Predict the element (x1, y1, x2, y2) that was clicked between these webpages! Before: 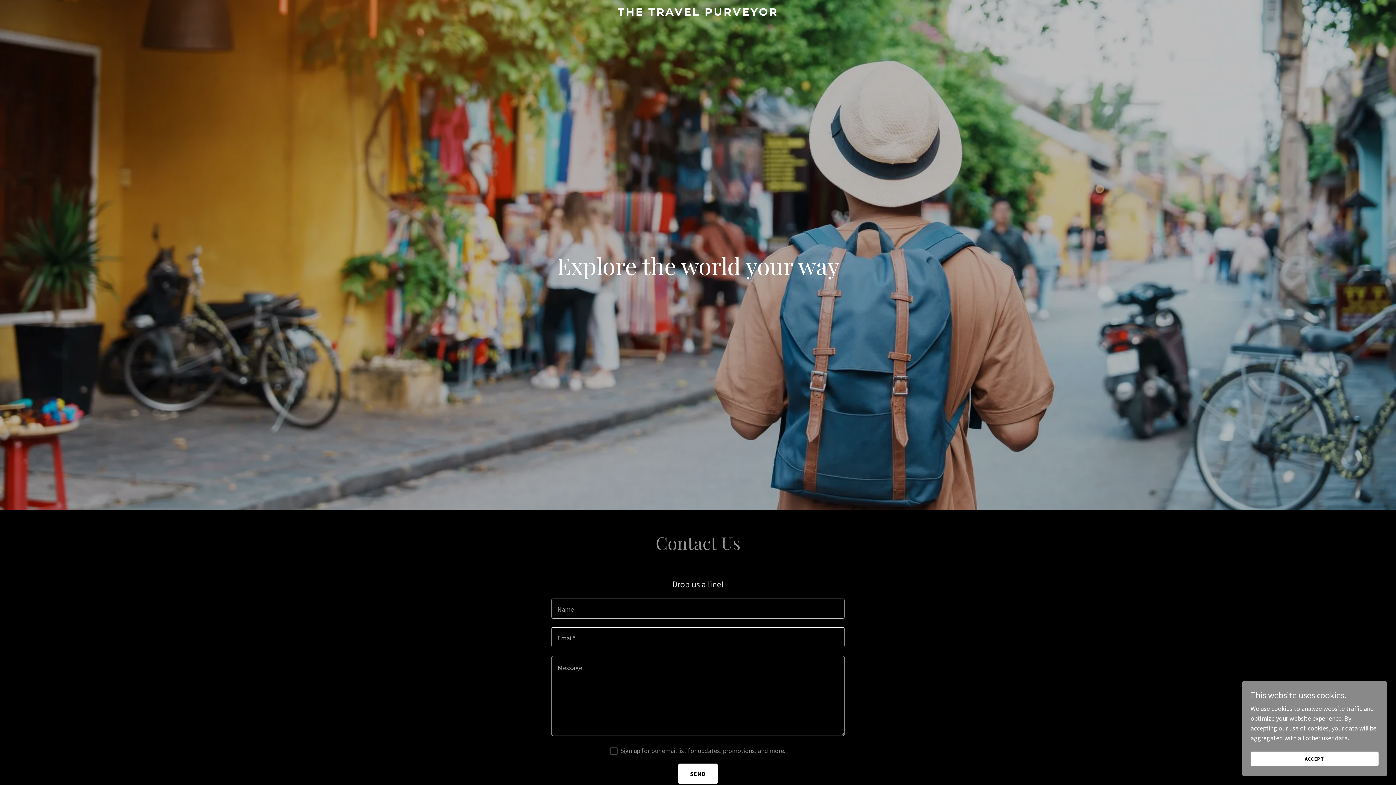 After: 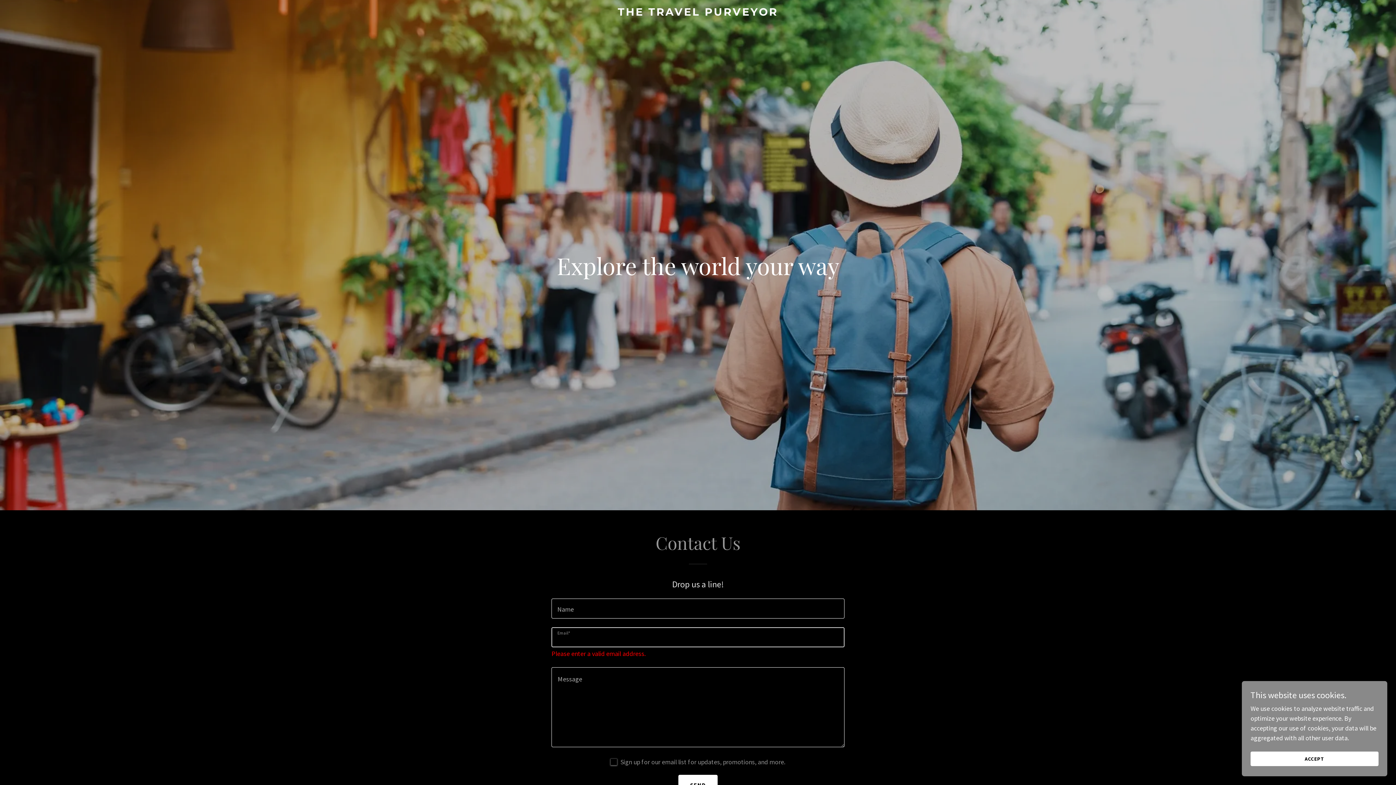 Action: bbox: (678, 764, 717, 784) label: SEND